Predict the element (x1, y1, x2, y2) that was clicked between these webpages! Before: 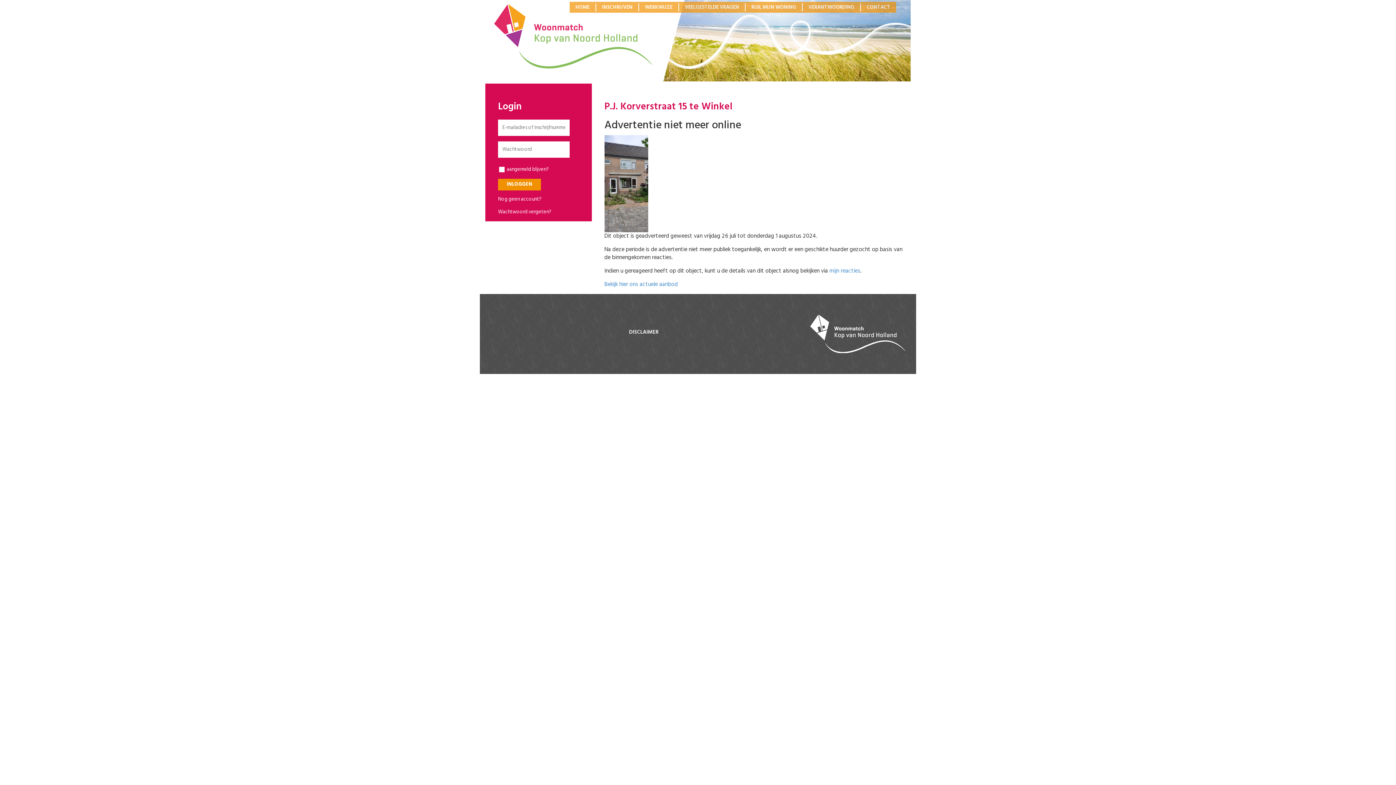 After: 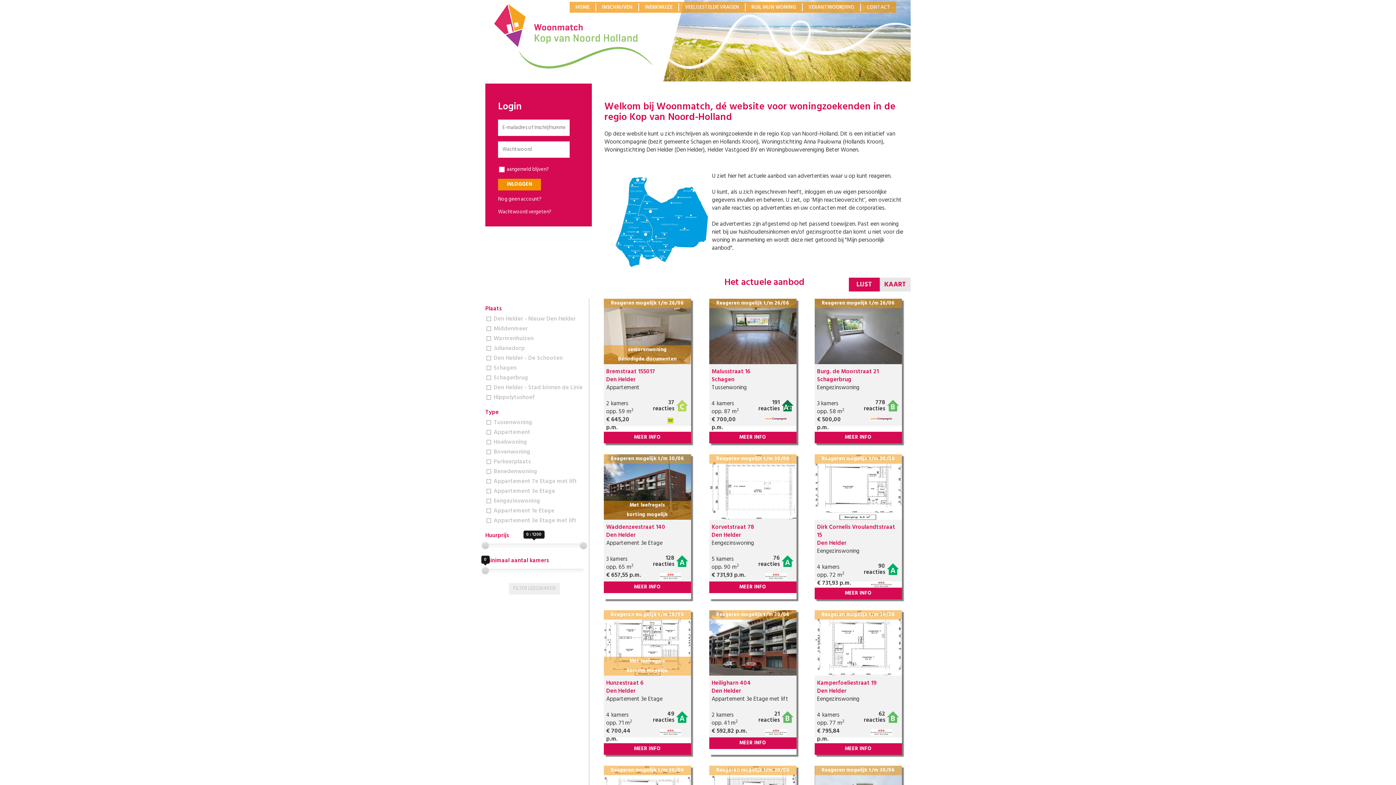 Action: bbox: (604, 279, 678, 289) label: Bekijk hier ons actuele aanbod